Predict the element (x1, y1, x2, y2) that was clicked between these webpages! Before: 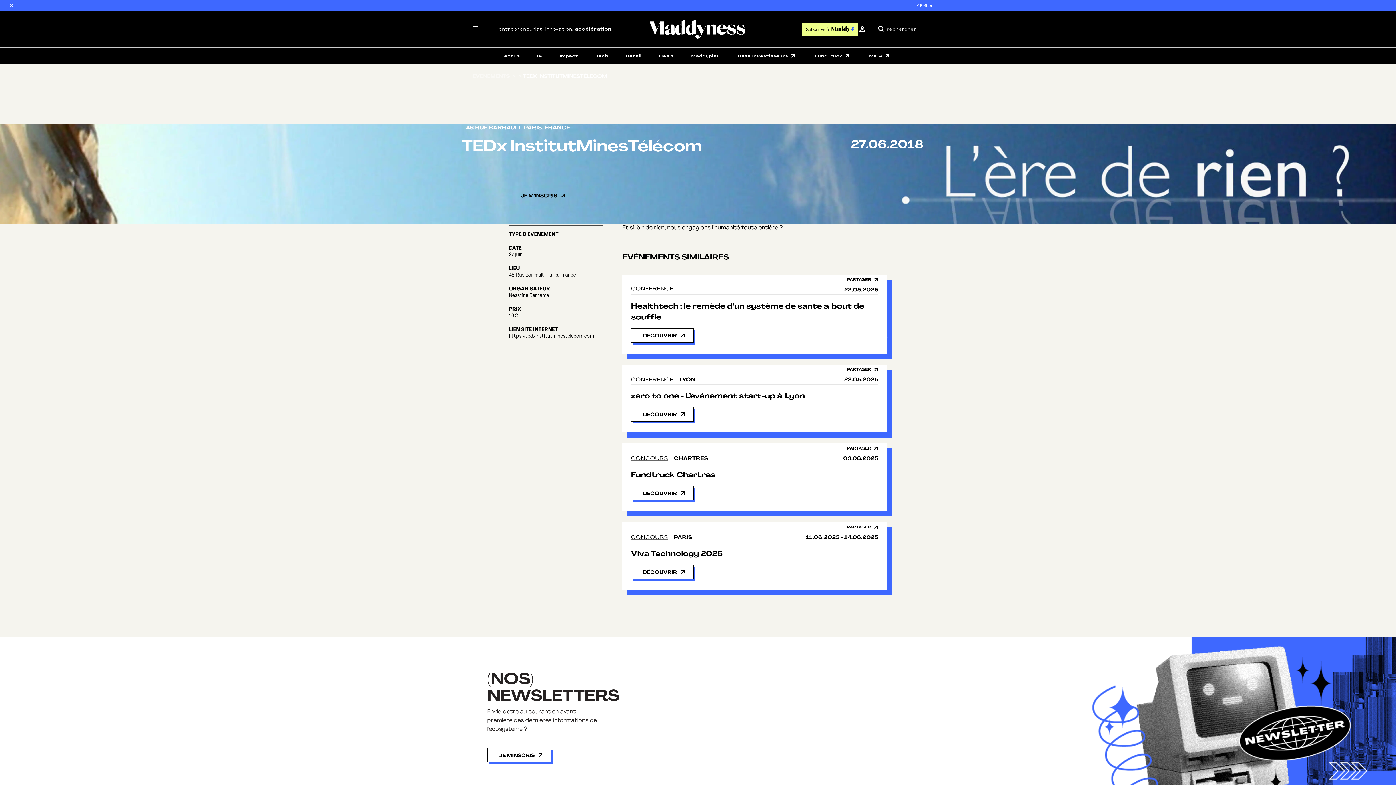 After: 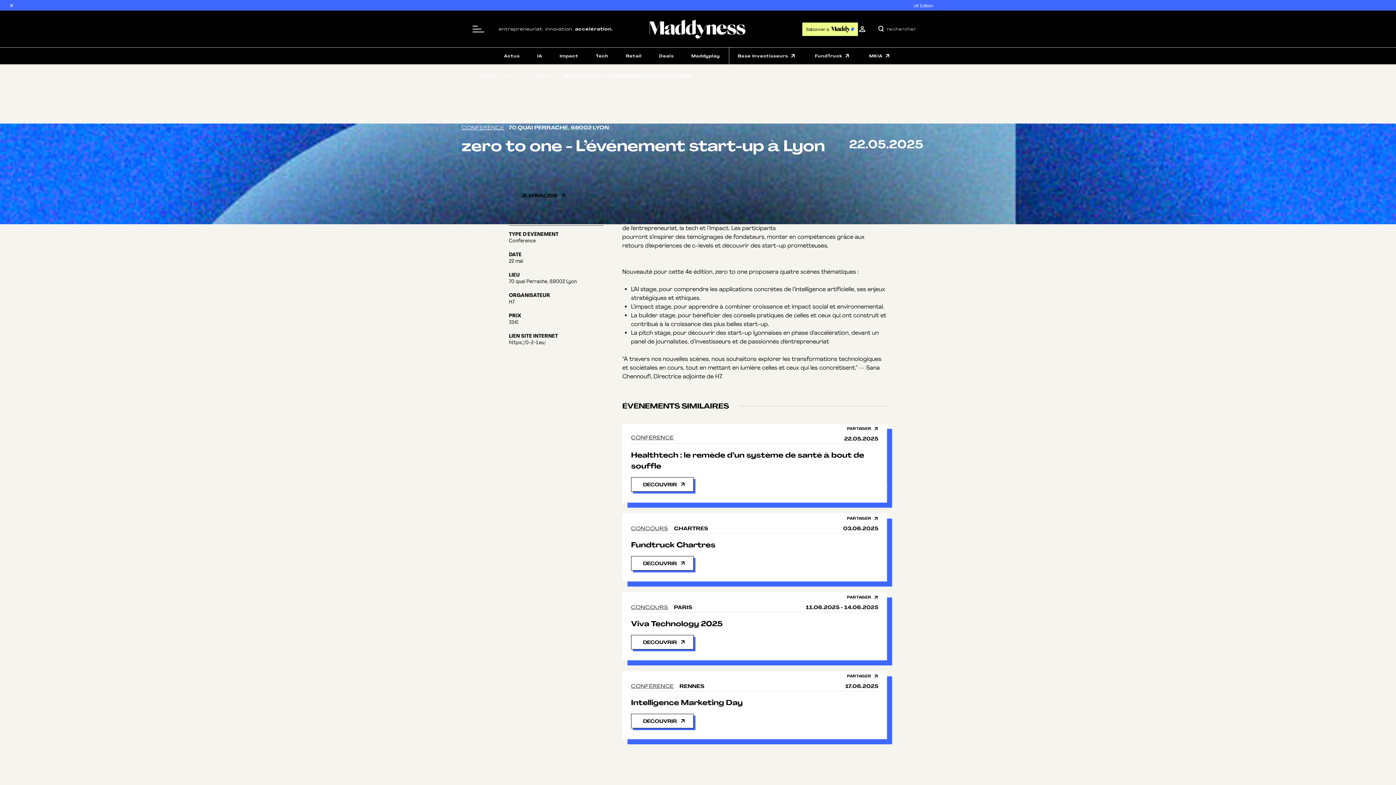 Action: label: DÉCOUVRIR  bbox: (631, 407, 693, 421)